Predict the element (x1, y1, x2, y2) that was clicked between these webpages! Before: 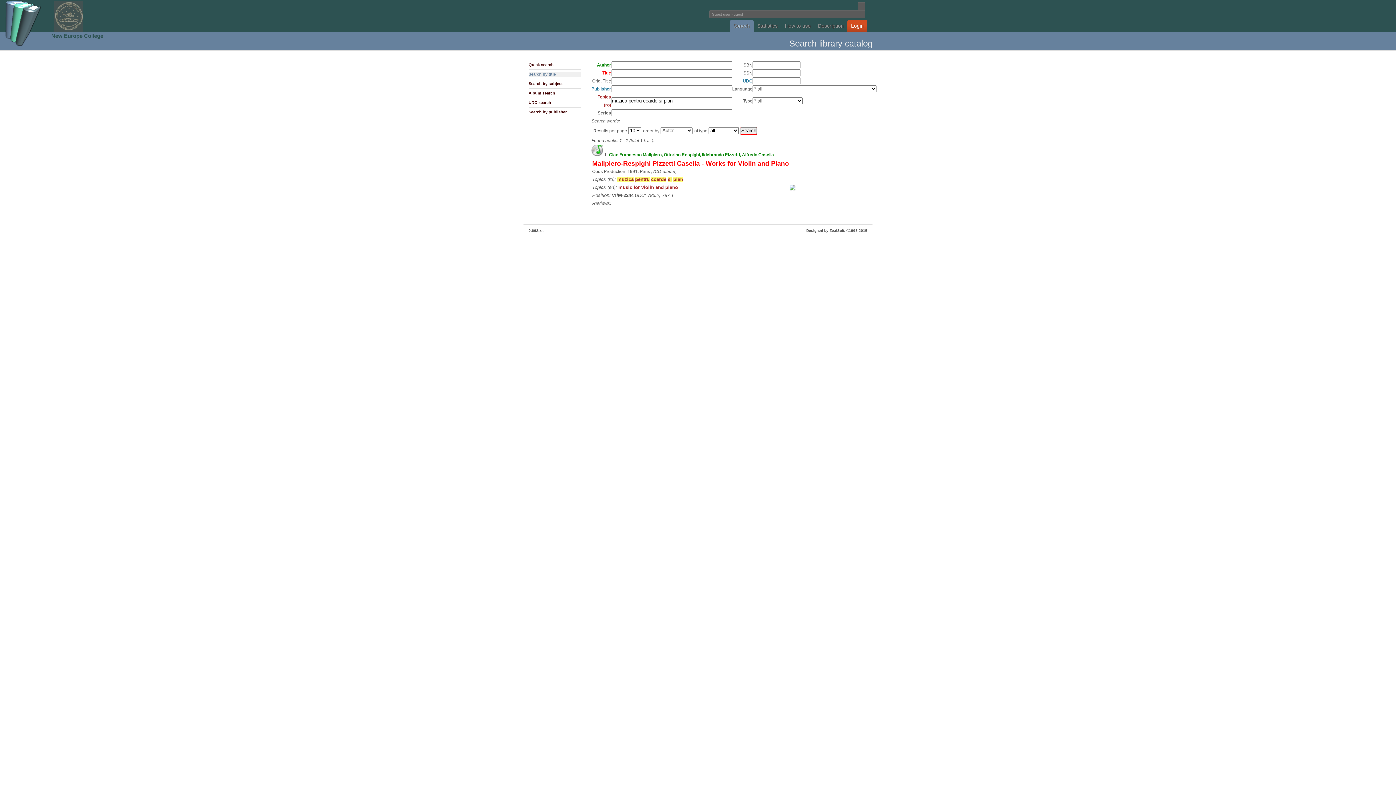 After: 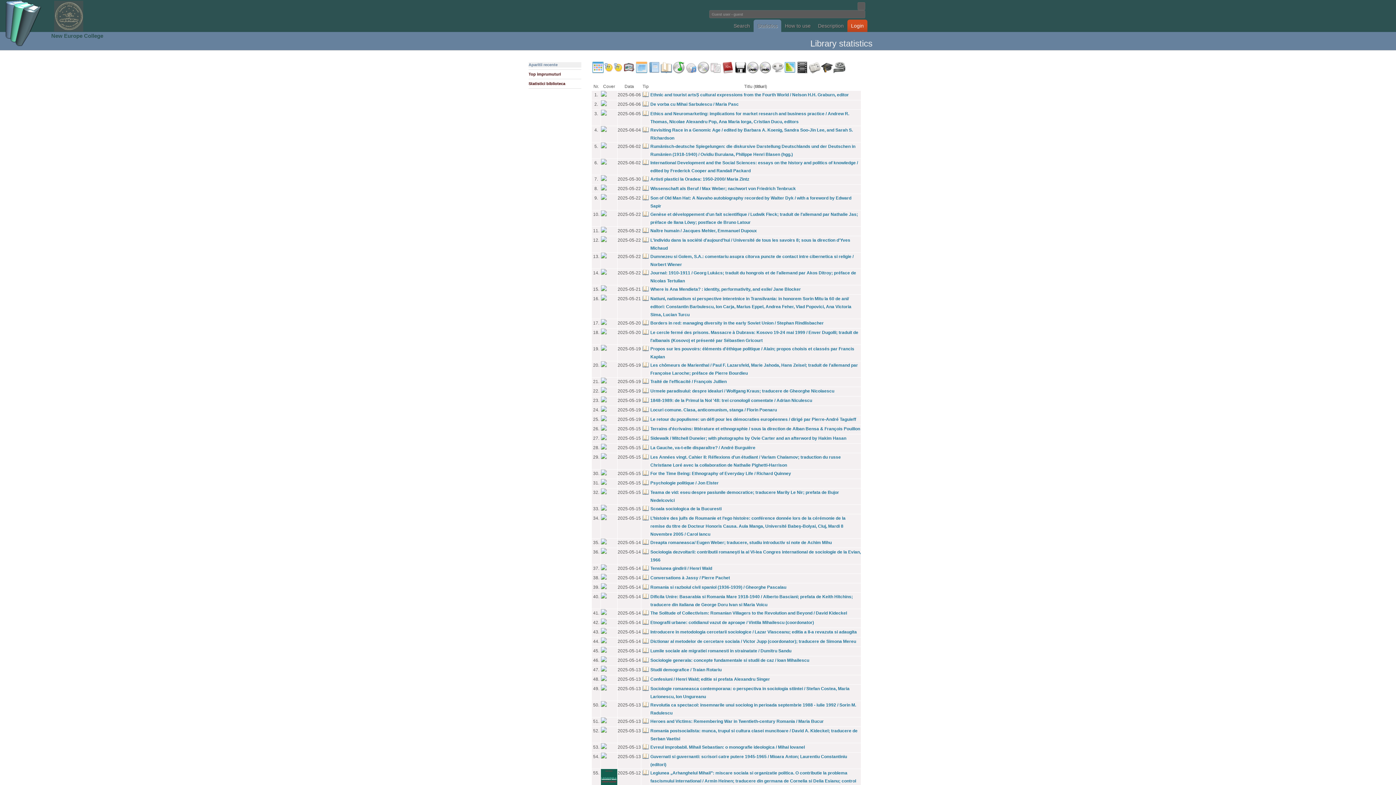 Action: label: Statistics bbox: (753, 19, 781, 32)